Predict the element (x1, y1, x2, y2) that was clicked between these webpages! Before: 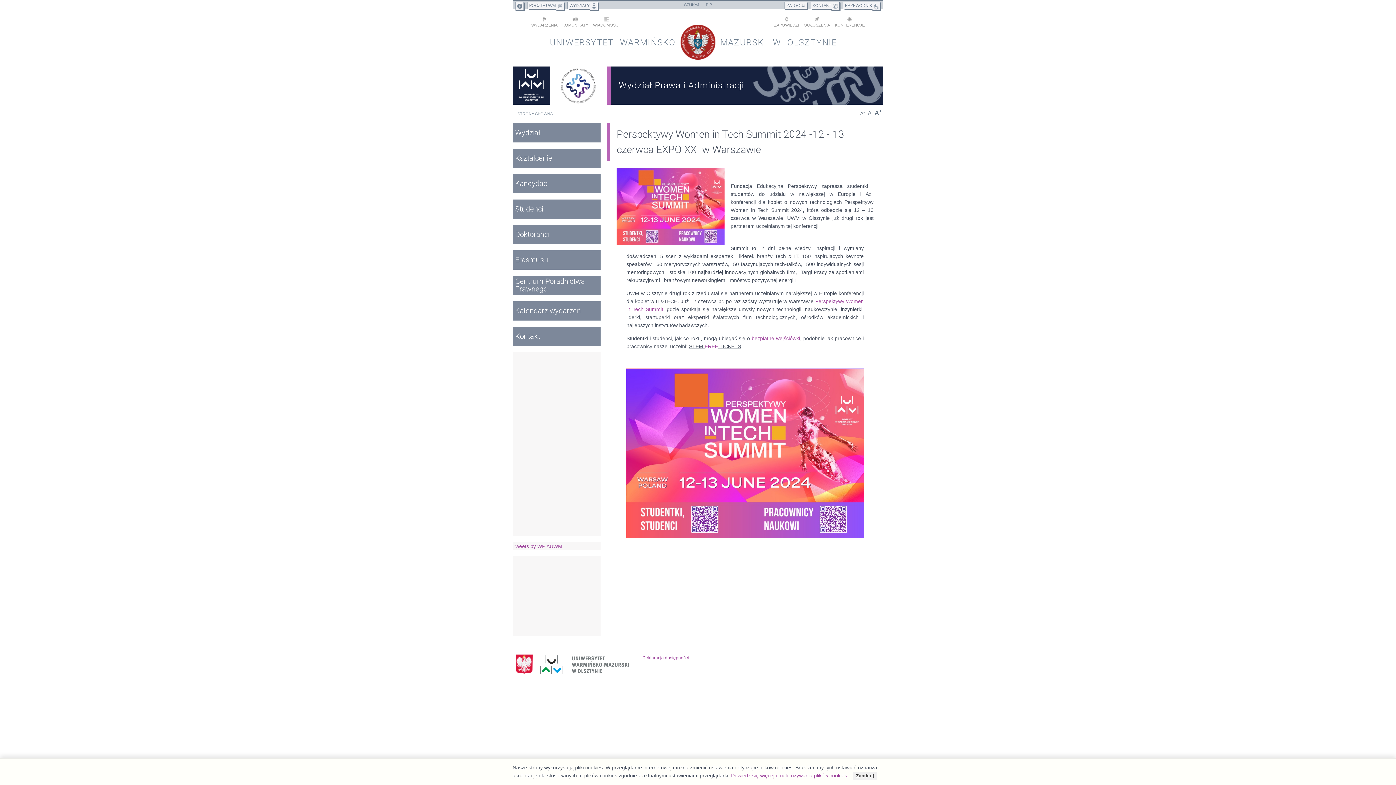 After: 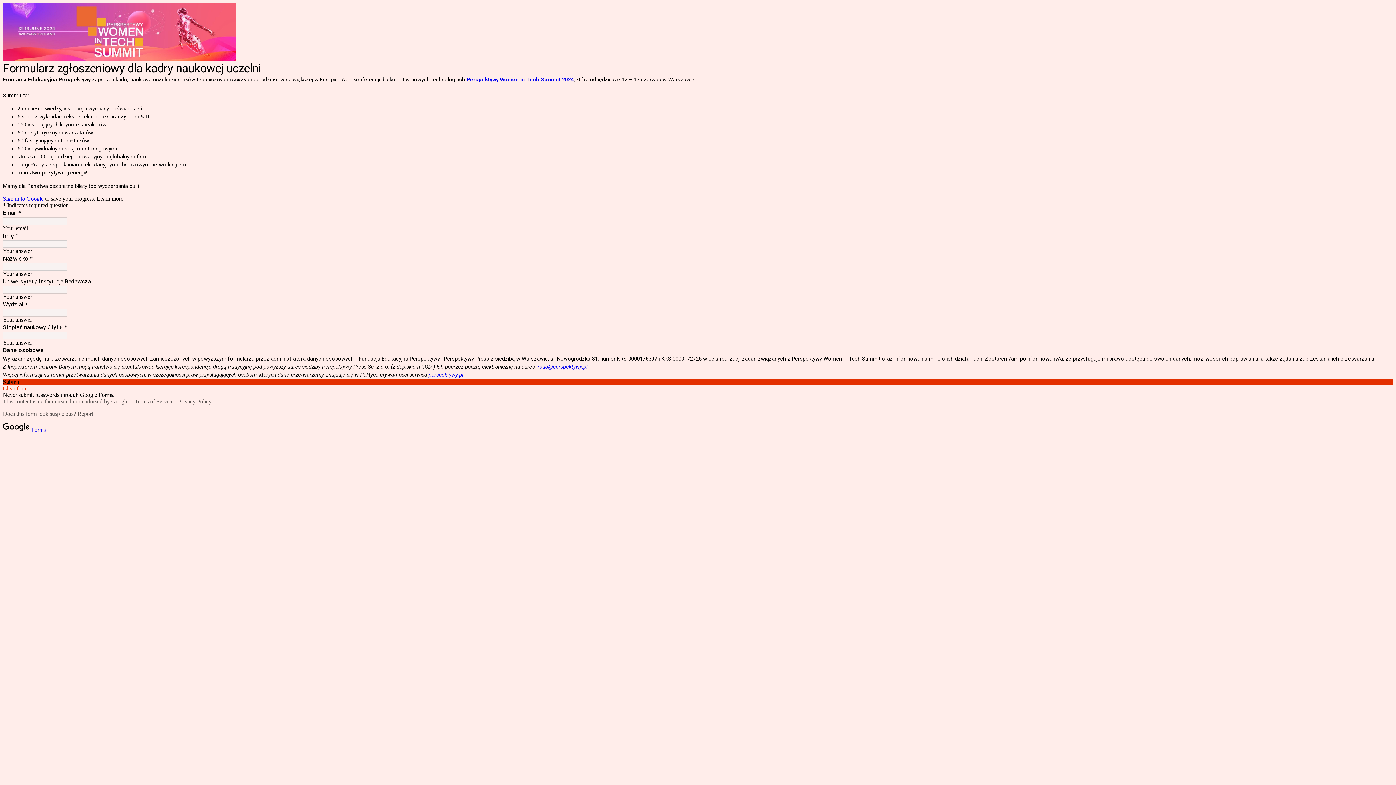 Action: label: FREE bbox: (704, 343, 718, 349)